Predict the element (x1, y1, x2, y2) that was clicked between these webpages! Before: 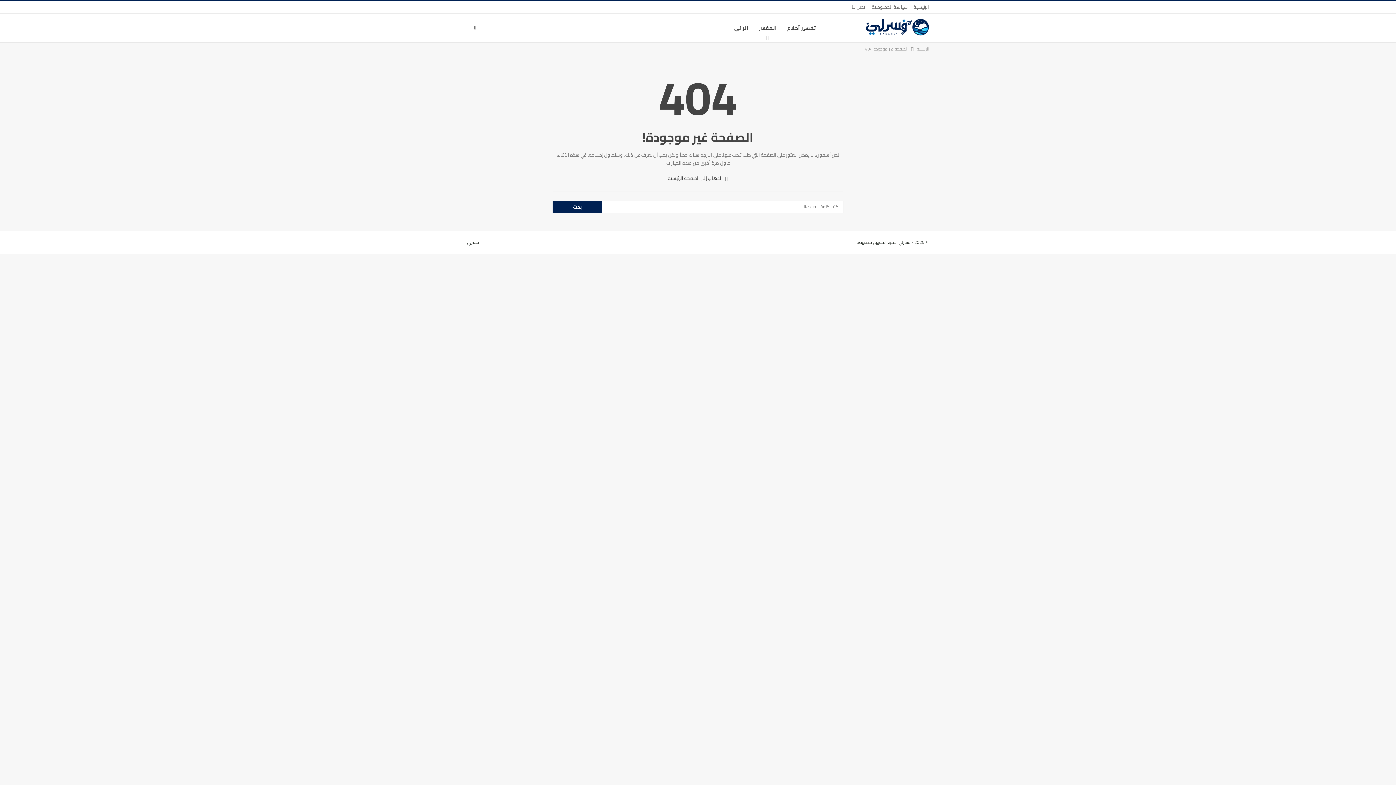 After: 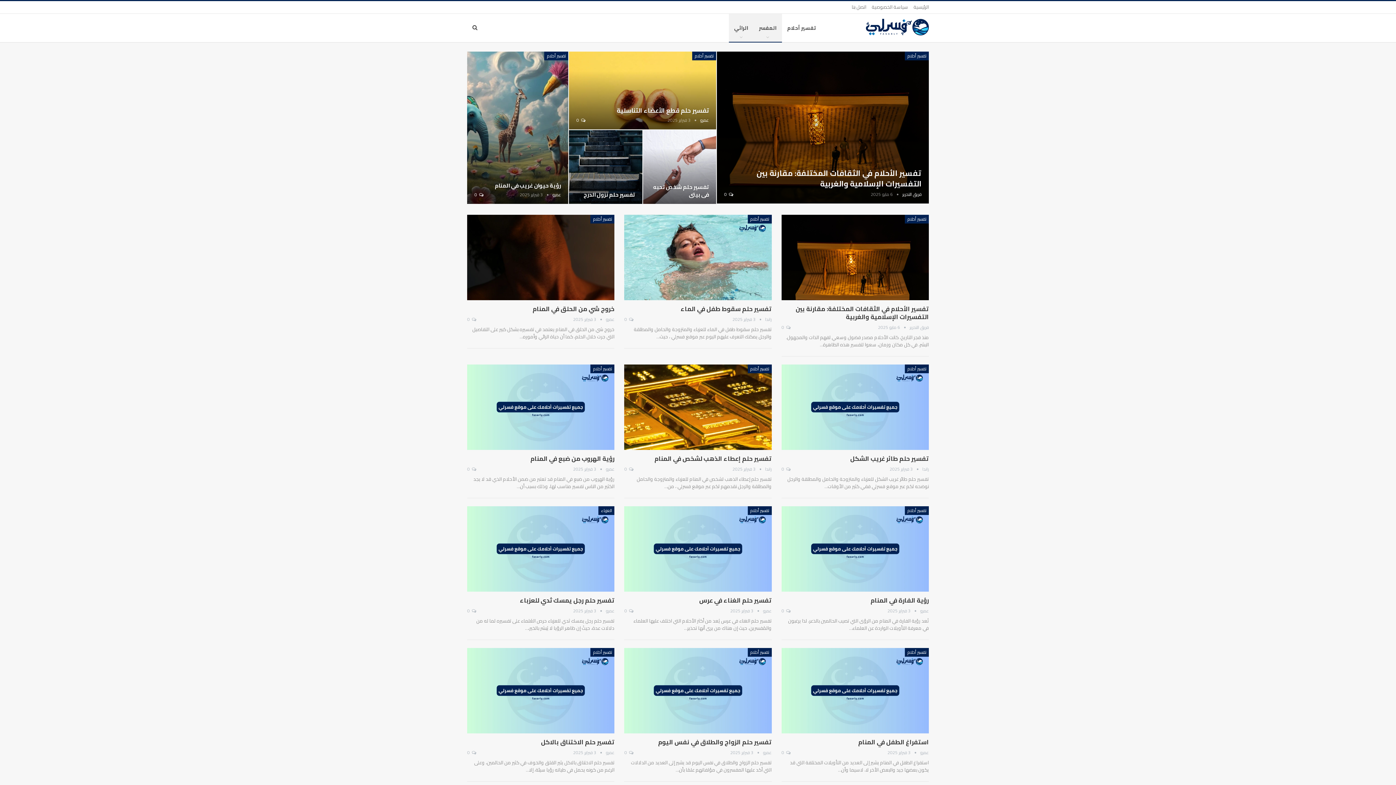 Action: bbox: (913, 2, 929, 11) label: الرئيسية